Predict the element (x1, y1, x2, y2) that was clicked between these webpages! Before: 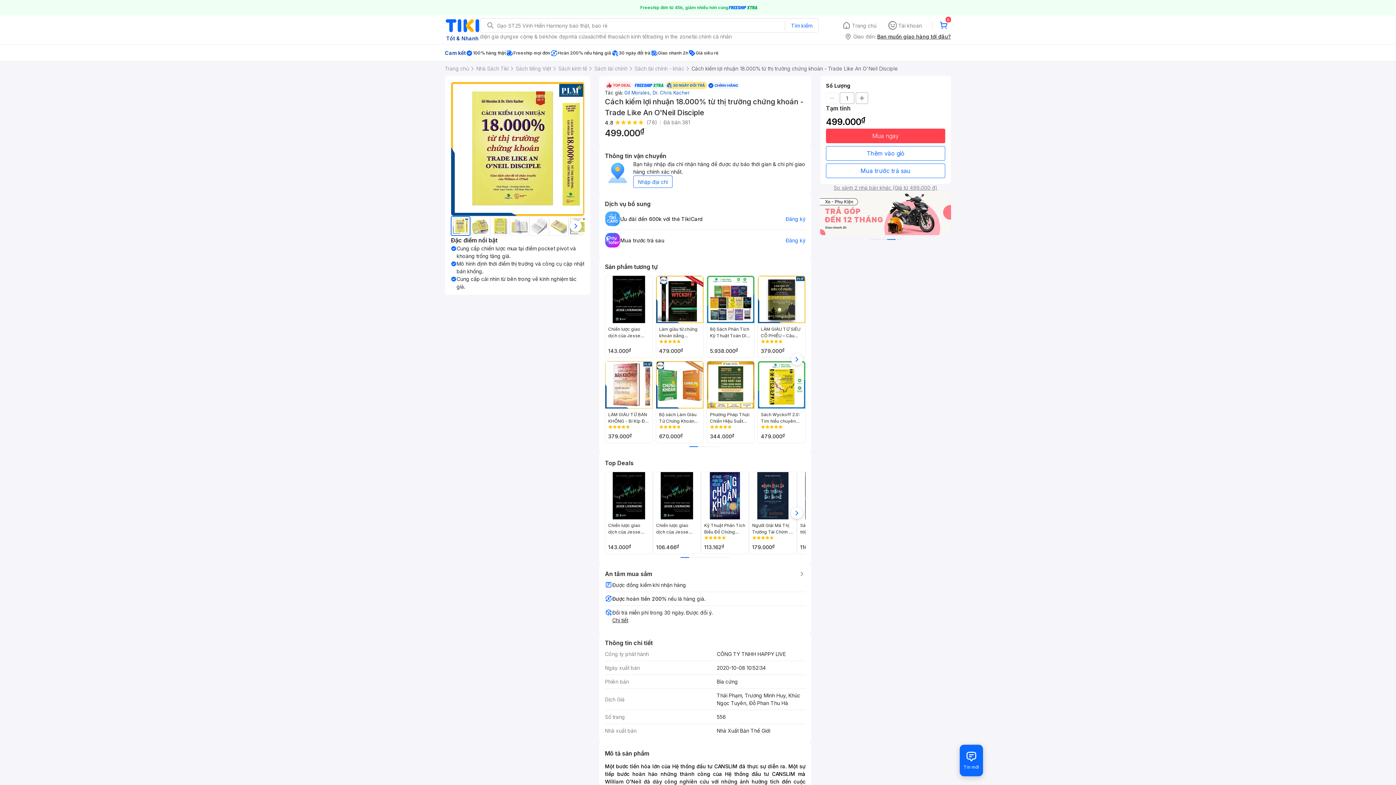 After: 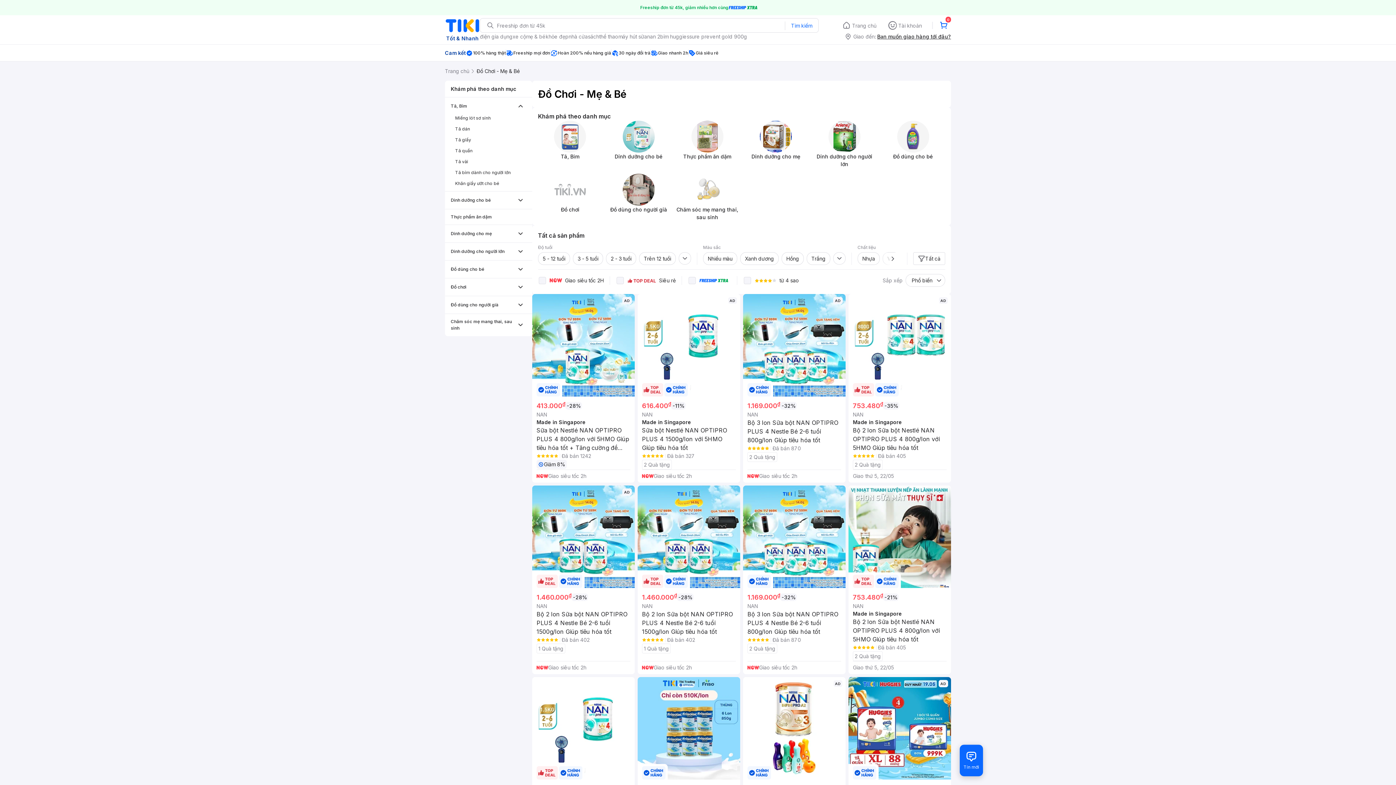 Action: label: mẹ & bé bbox: (526, 32, 545, 40)